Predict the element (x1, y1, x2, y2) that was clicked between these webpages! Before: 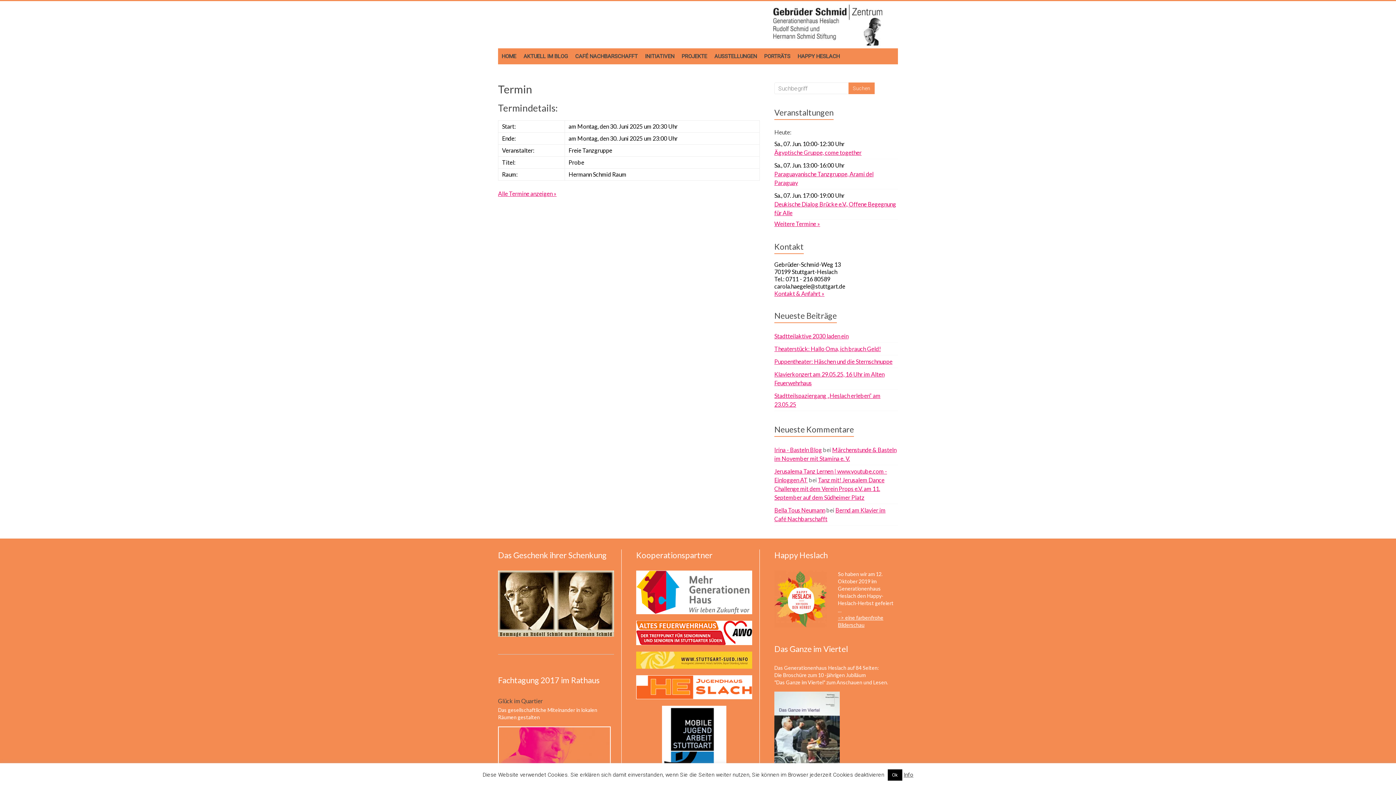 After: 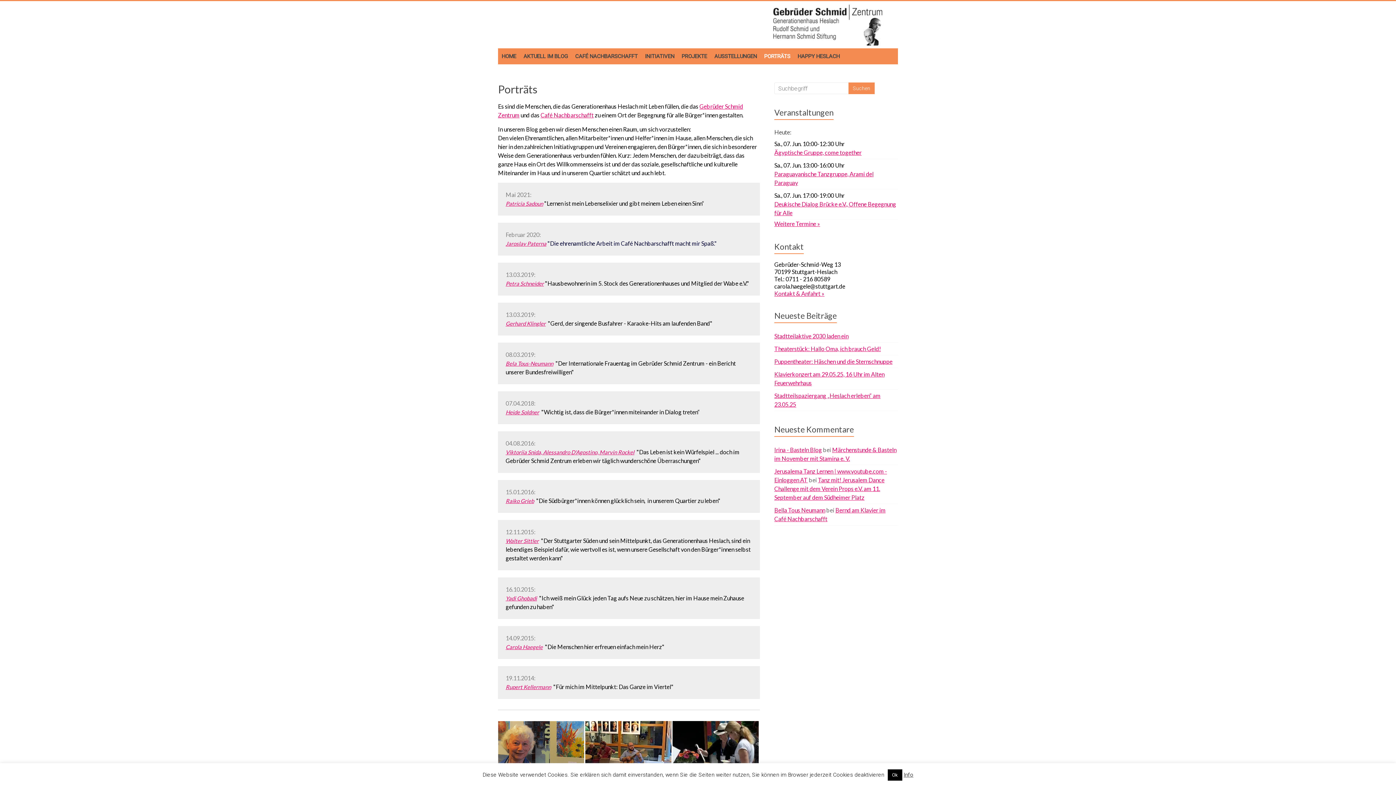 Action: label: PORTRÄTS bbox: (760, 48, 794, 64)